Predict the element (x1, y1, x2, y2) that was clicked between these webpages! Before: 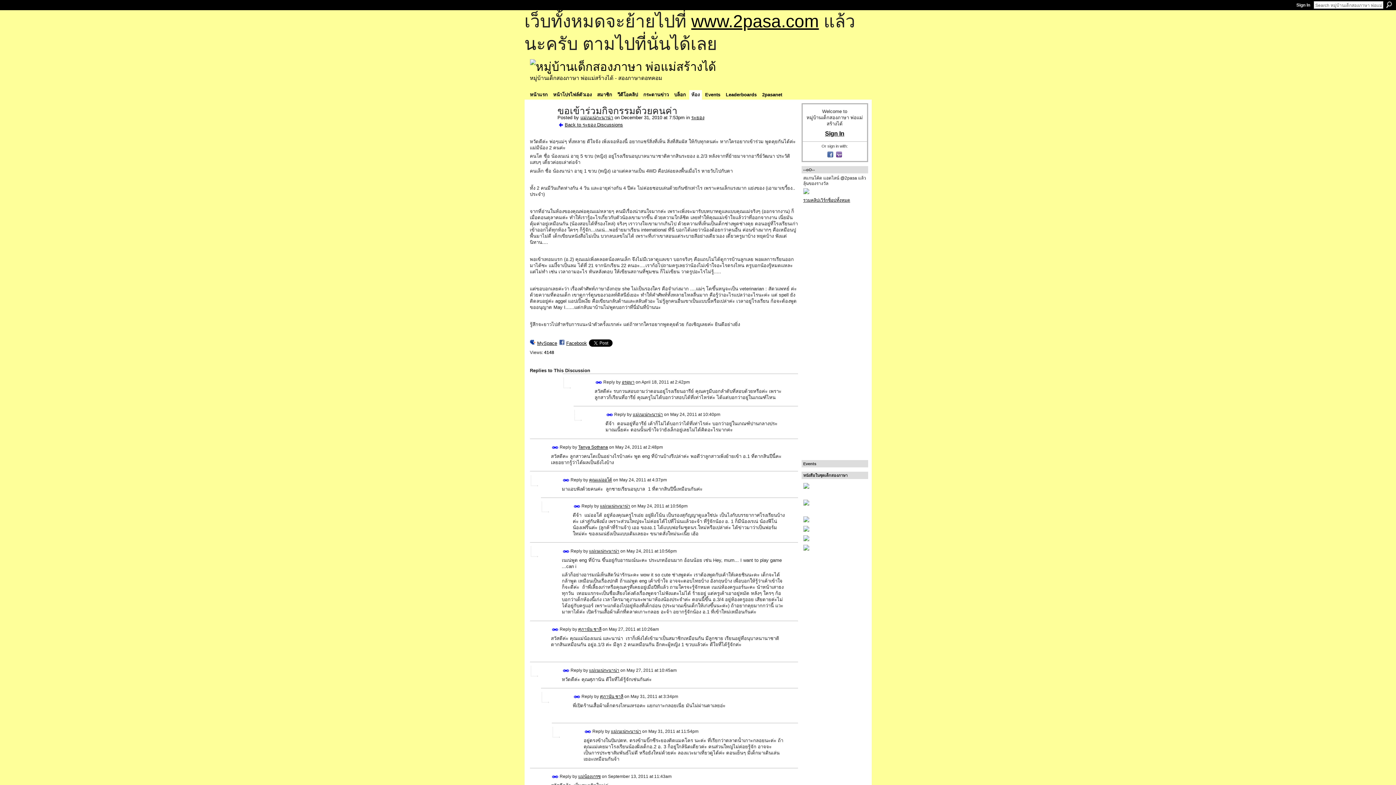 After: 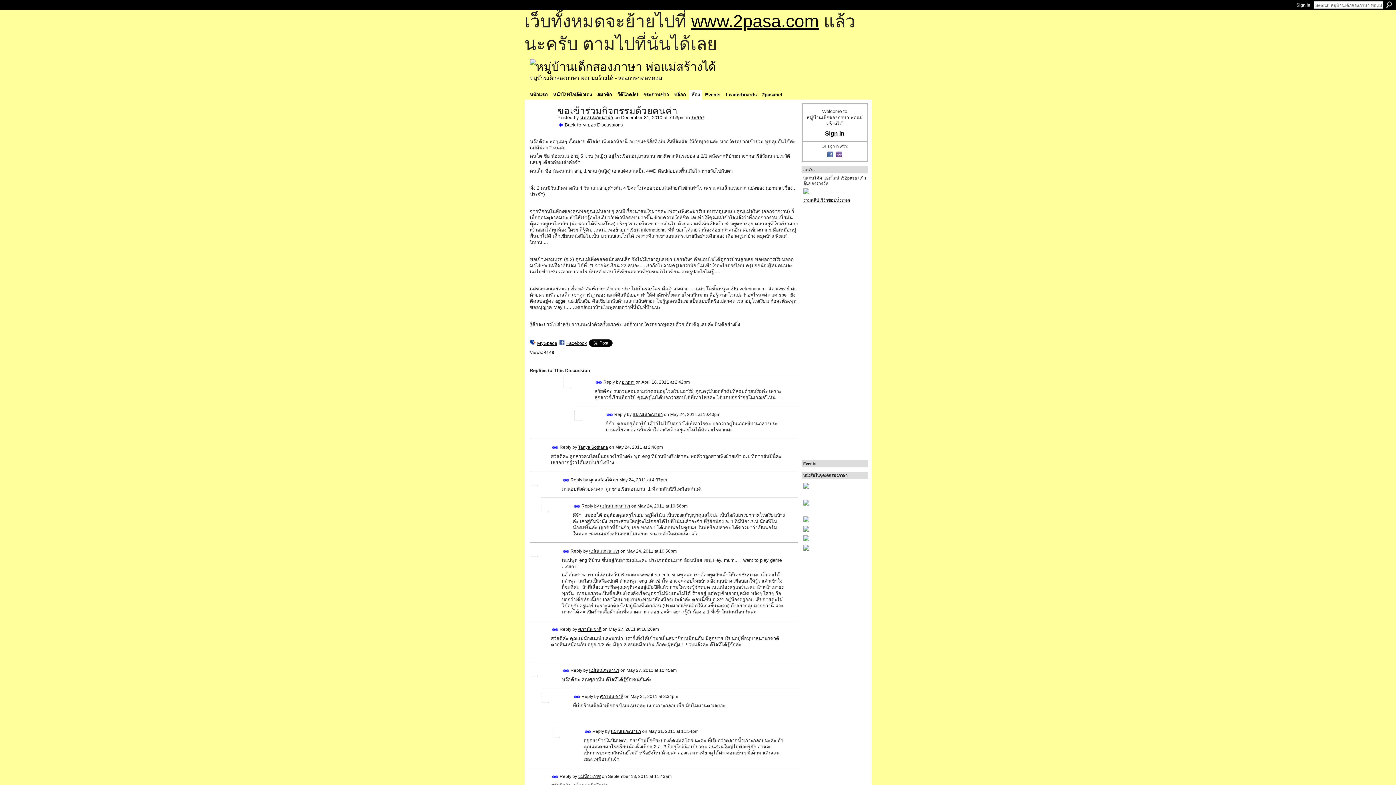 Action: bbox: (803, 526, 866, 532)